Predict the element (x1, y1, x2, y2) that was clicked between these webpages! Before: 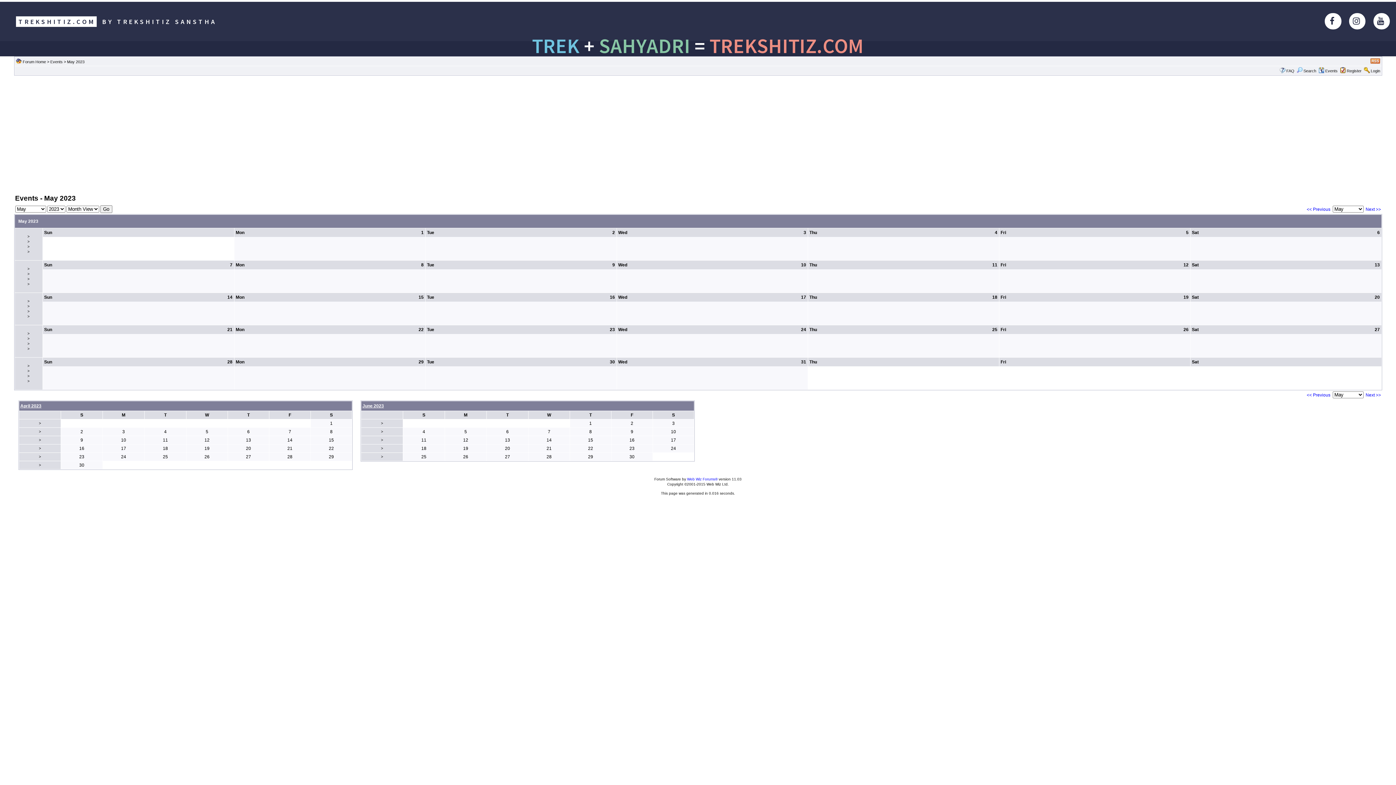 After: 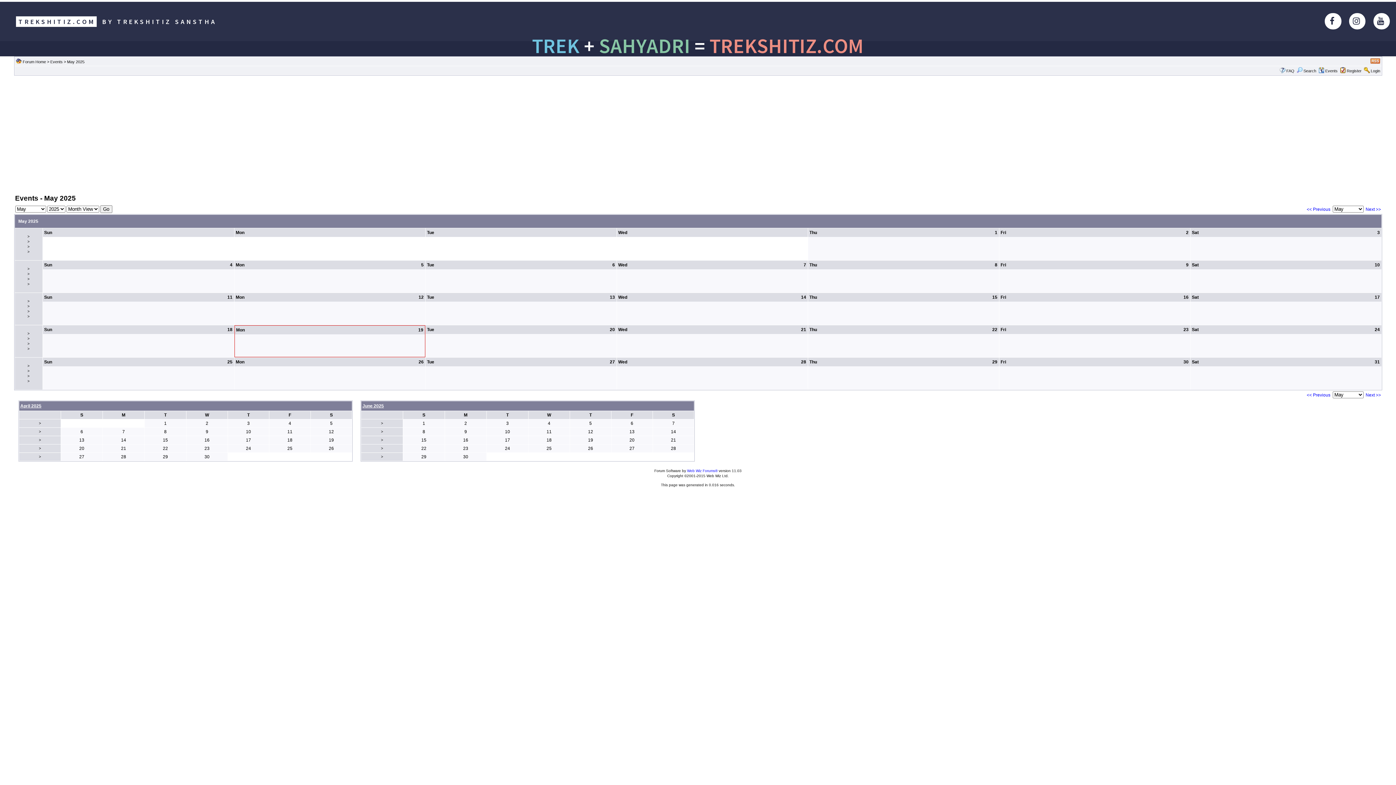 Action: bbox: (50, 59, 62, 64) label: Events